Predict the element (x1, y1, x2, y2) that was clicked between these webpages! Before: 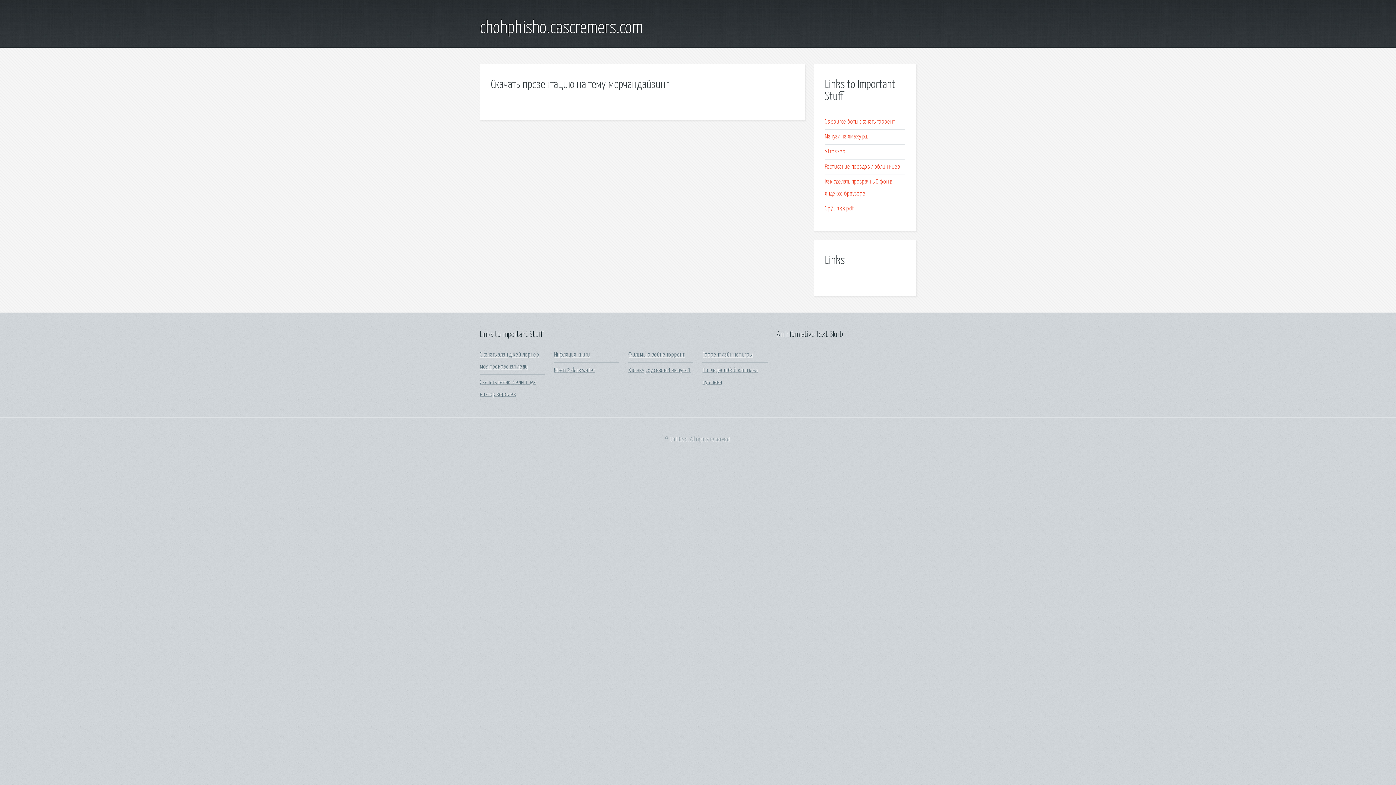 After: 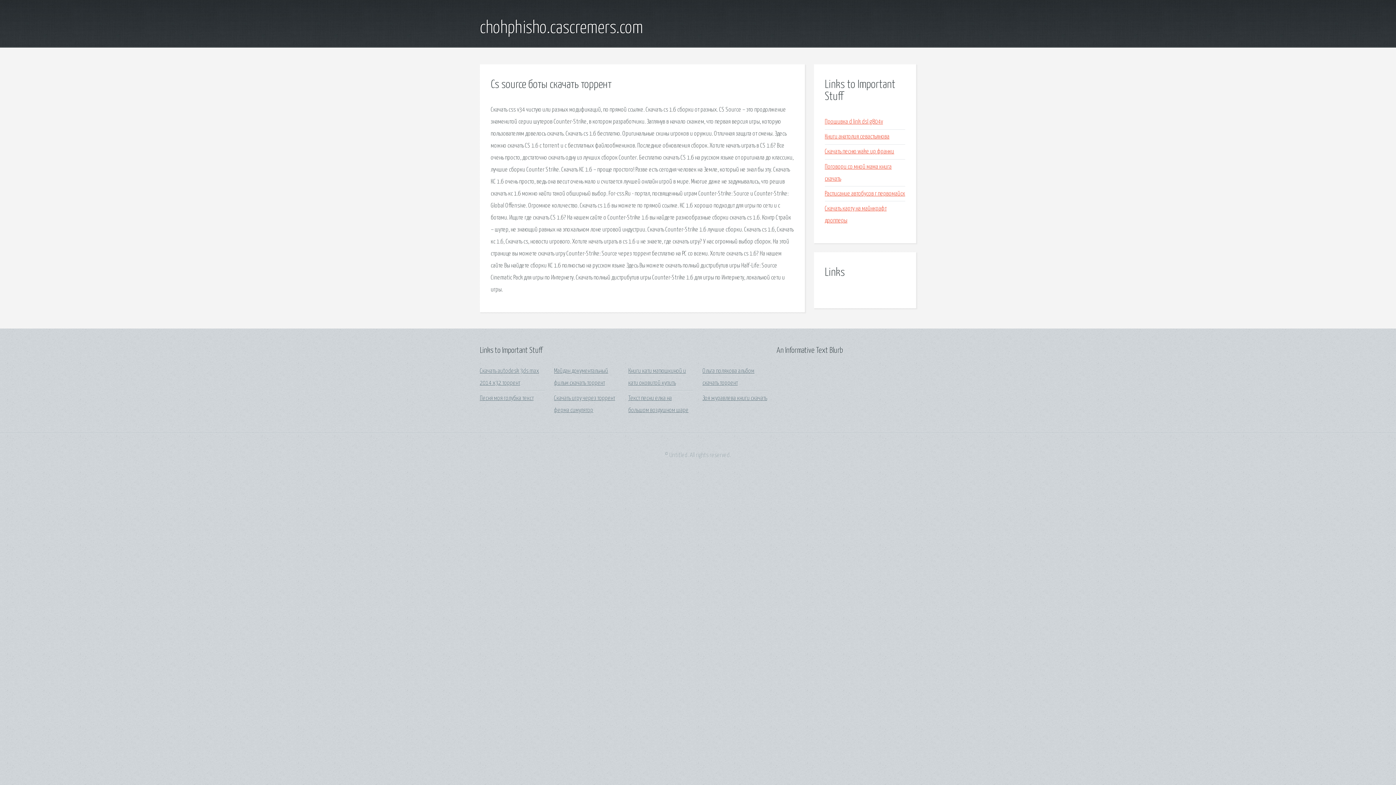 Action: label: Cs source боты скачать торрент bbox: (825, 118, 894, 125)